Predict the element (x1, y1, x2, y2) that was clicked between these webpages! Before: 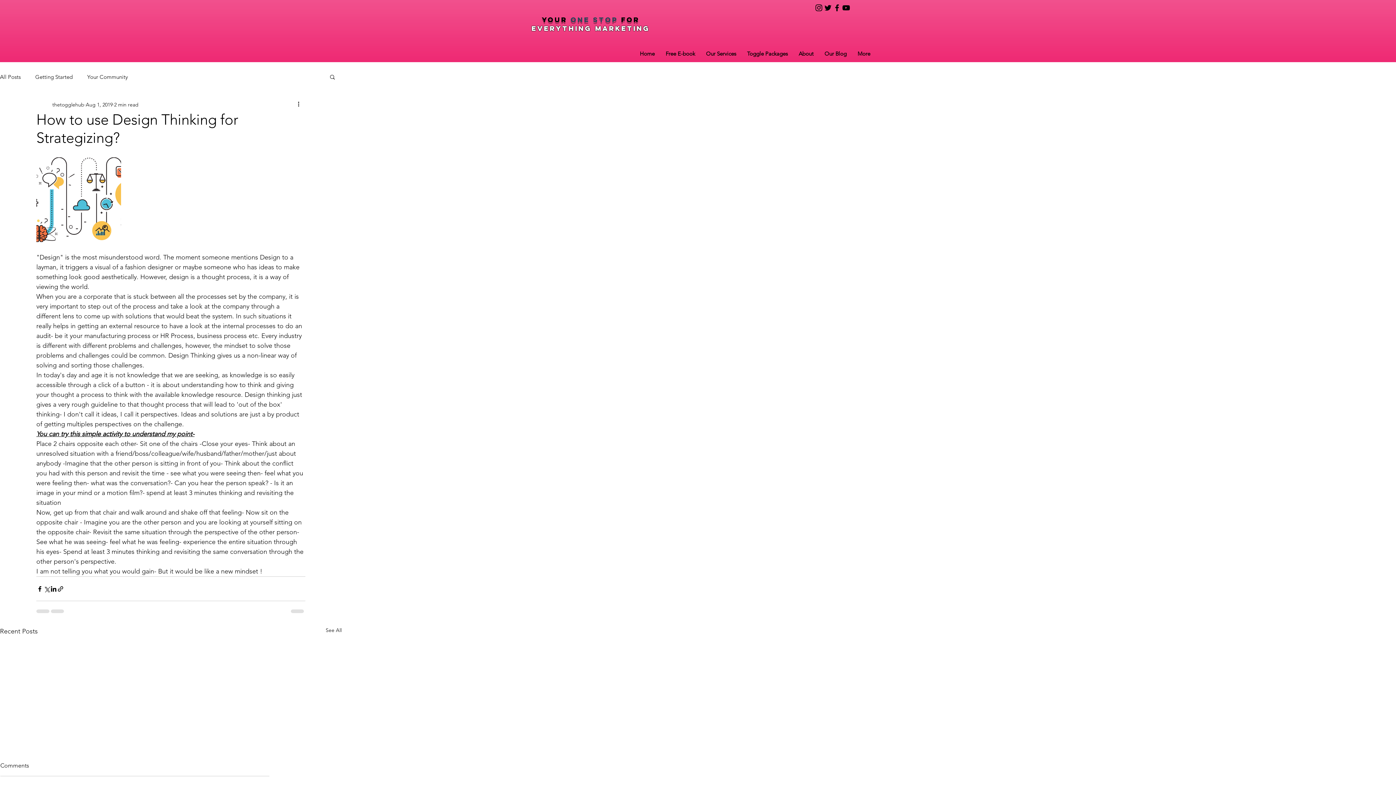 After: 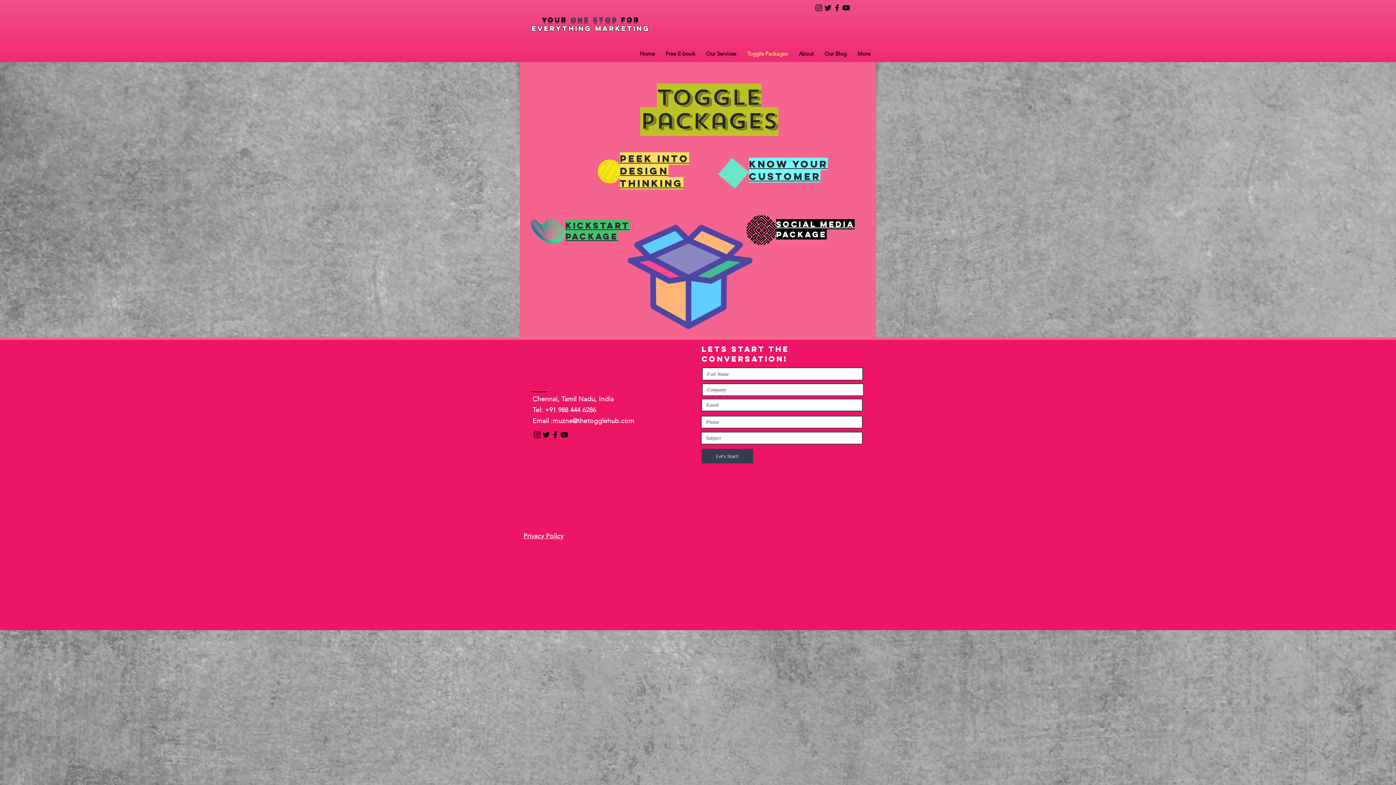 Action: label: Toggle Packages bbox: (741, 35, 793, 72)